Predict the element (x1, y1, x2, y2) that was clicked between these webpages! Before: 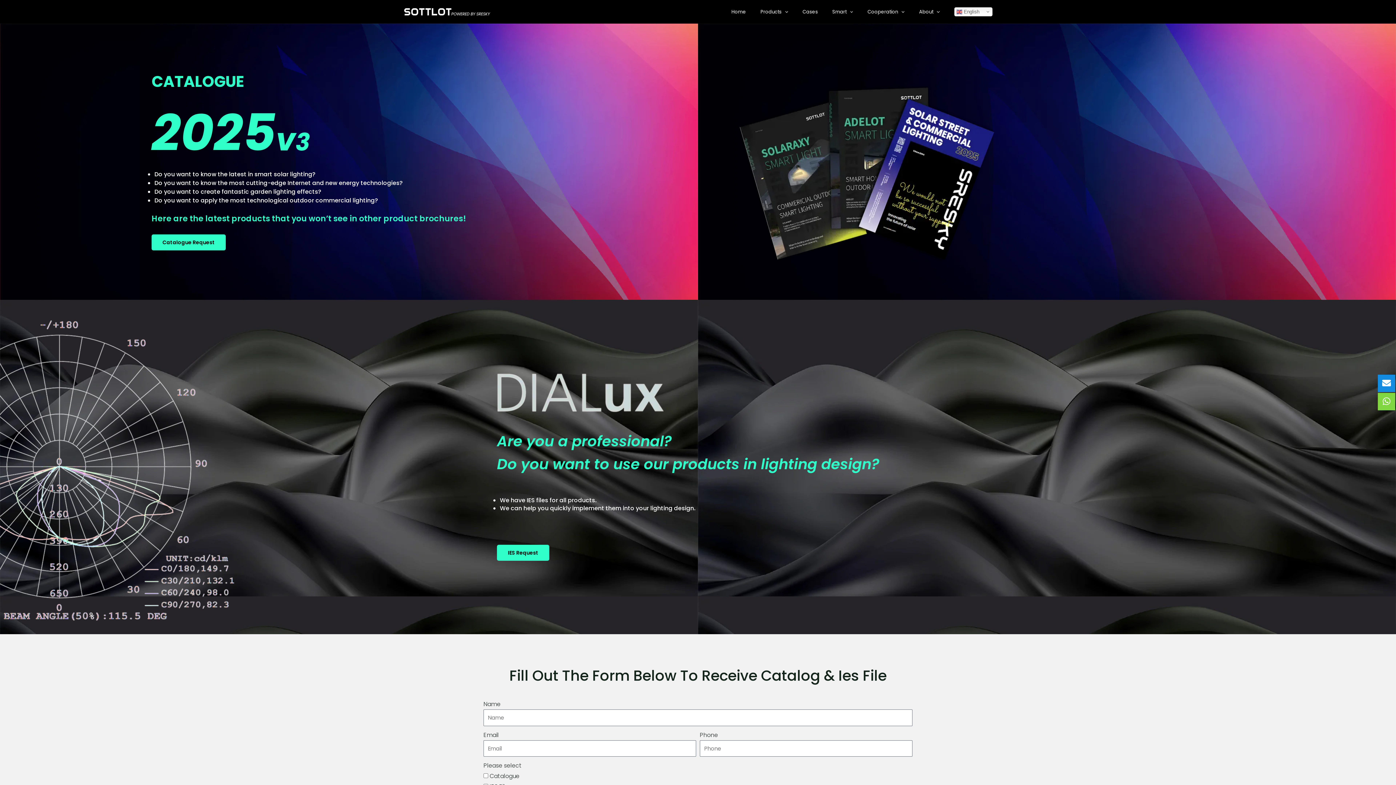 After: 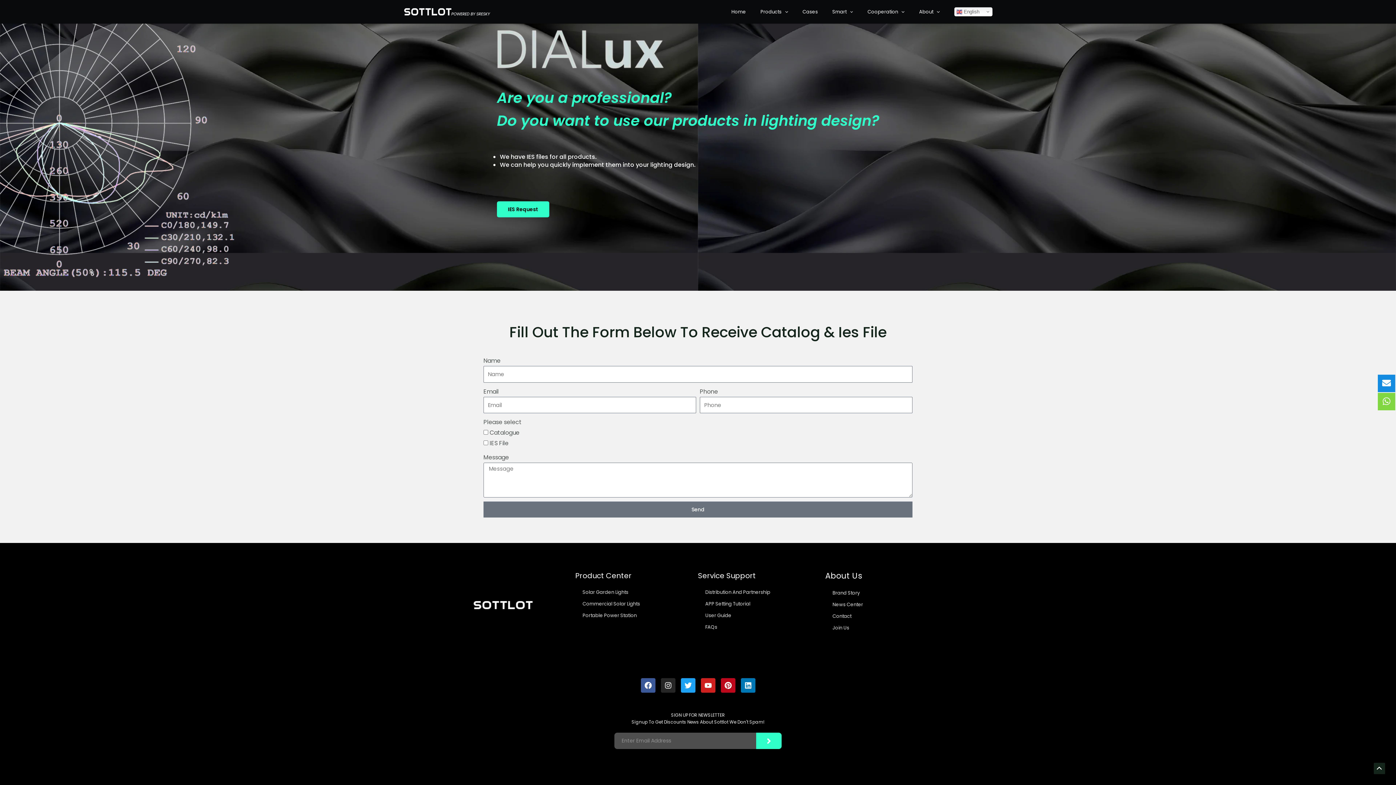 Action: label: Catalogue Request bbox: (151, 234, 225, 250)